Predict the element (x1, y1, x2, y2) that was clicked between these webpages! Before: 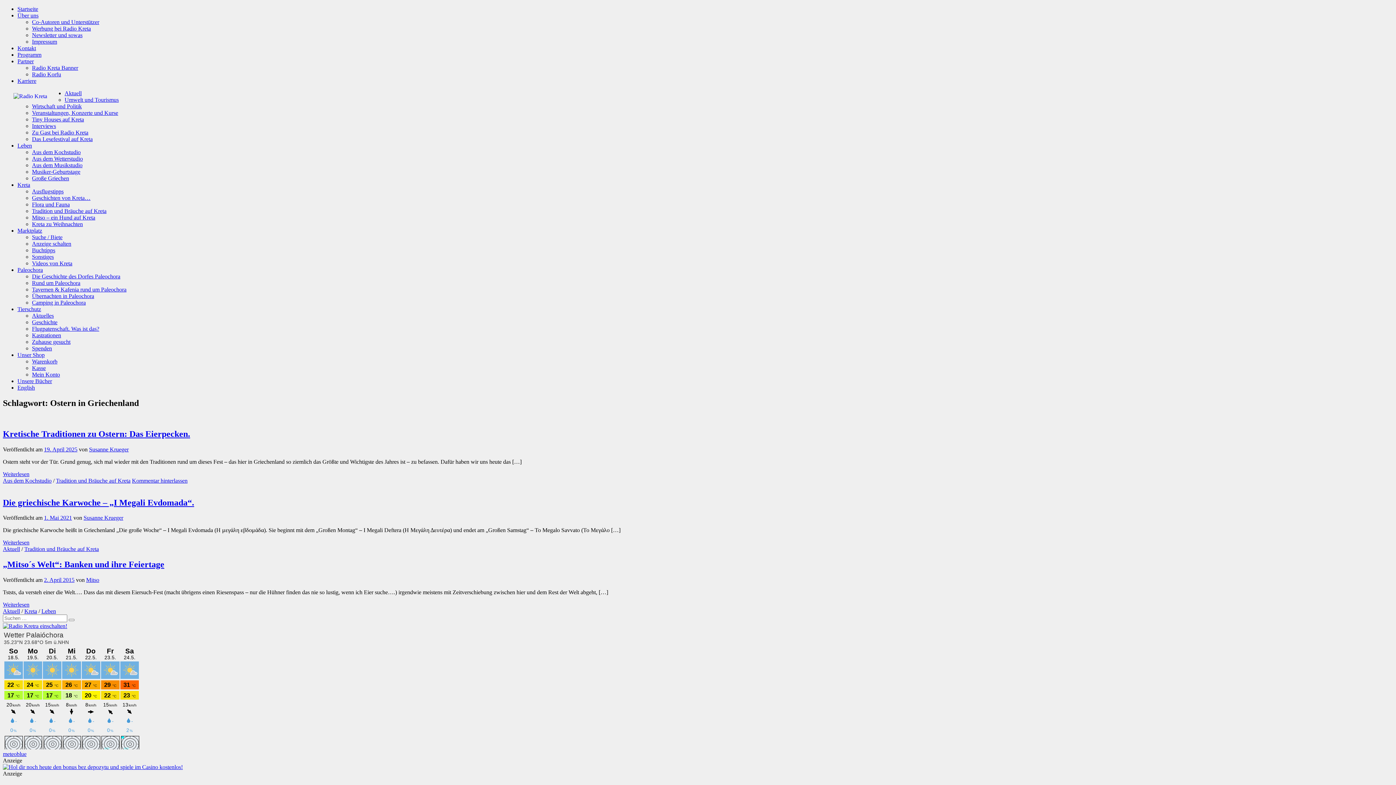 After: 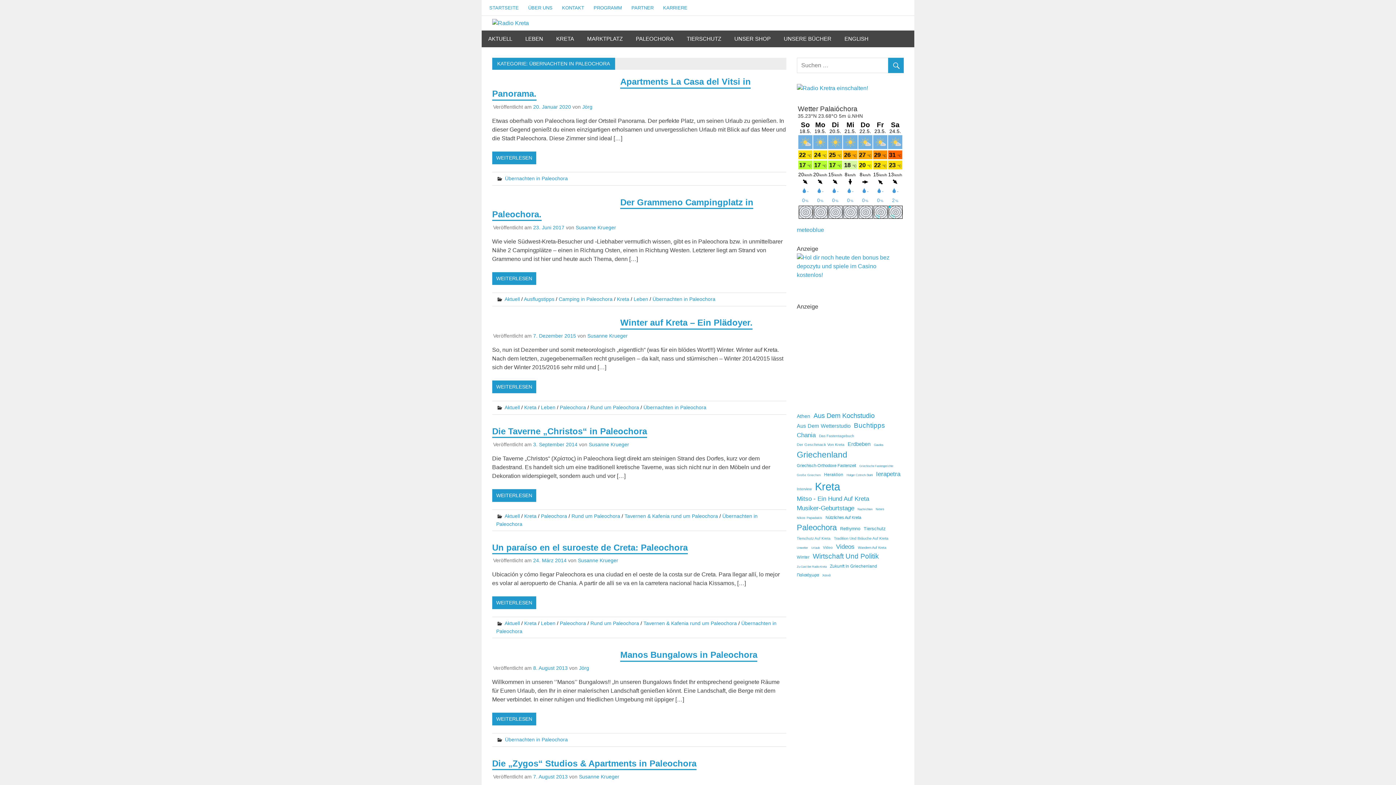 Action: bbox: (32, 293, 94, 299) label: Übernachten in Paleochora